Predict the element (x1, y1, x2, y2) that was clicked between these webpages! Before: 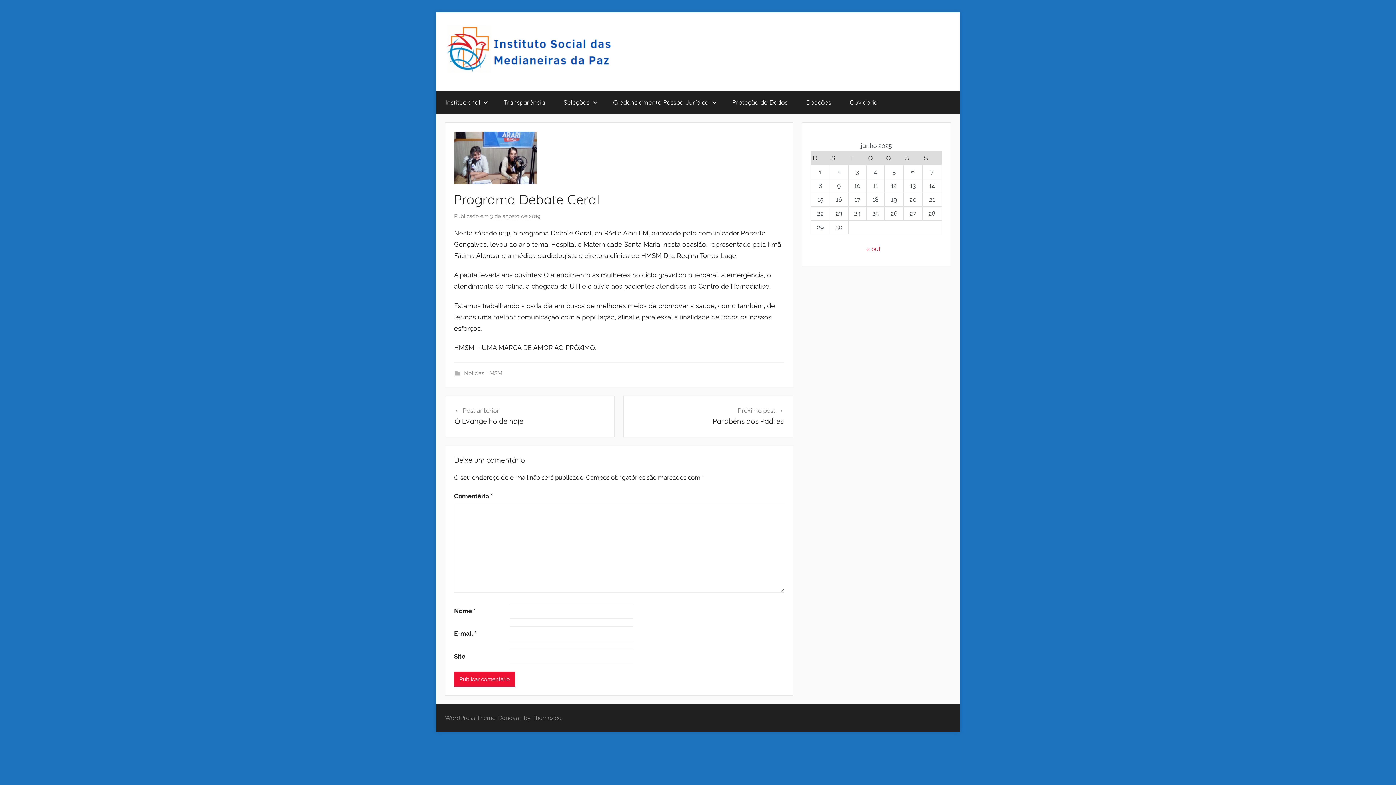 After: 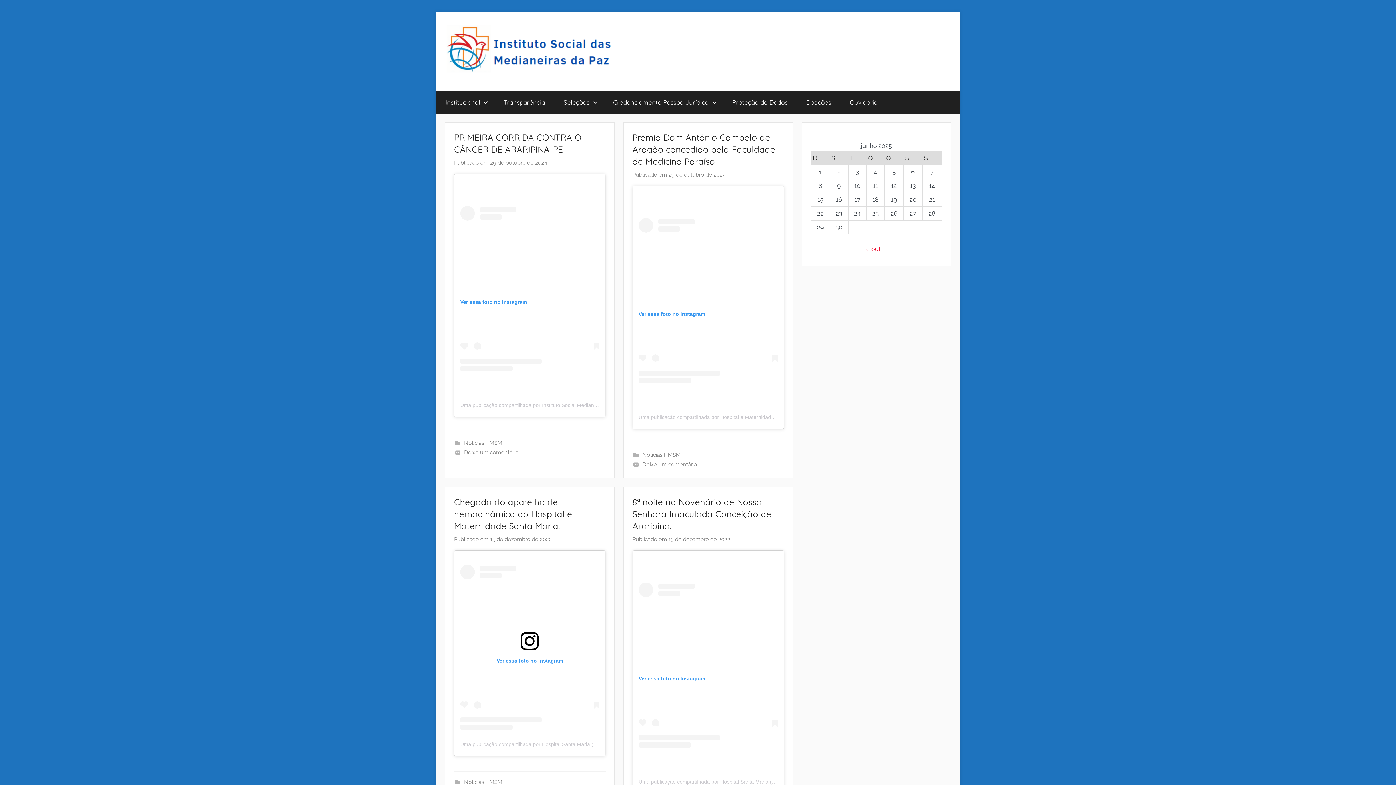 Action: bbox: (446, 26, 616, 33)